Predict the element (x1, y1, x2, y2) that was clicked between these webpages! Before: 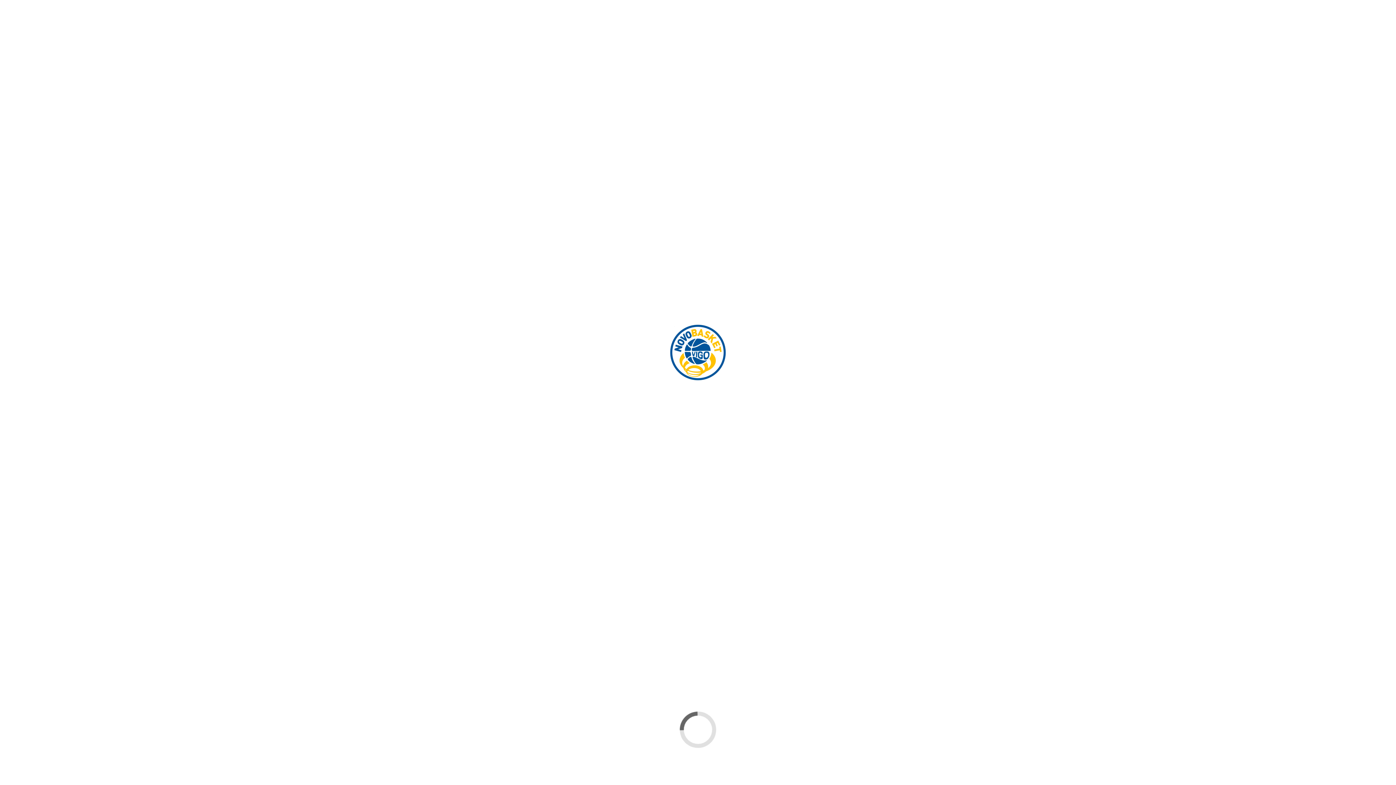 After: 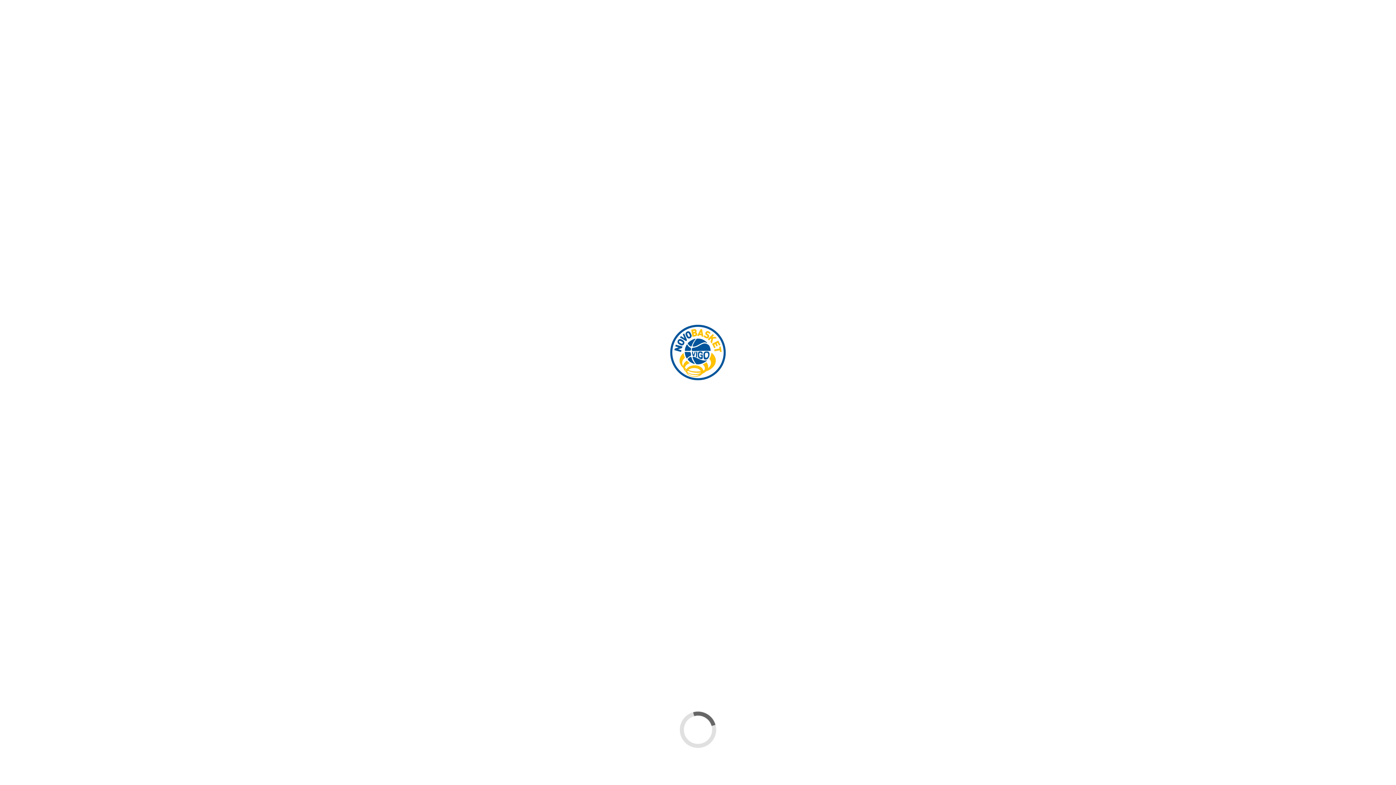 Action: bbox: (175, 278, 186, 289)